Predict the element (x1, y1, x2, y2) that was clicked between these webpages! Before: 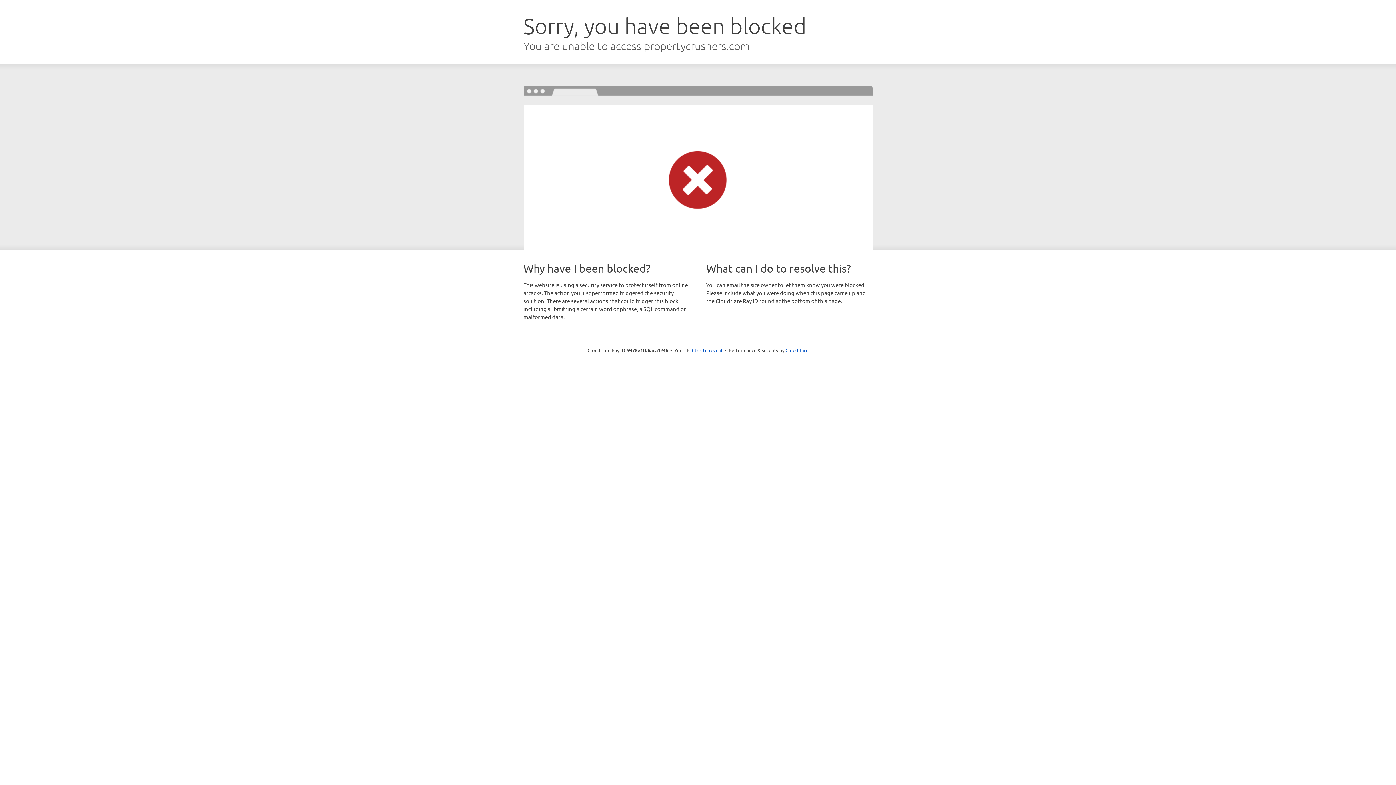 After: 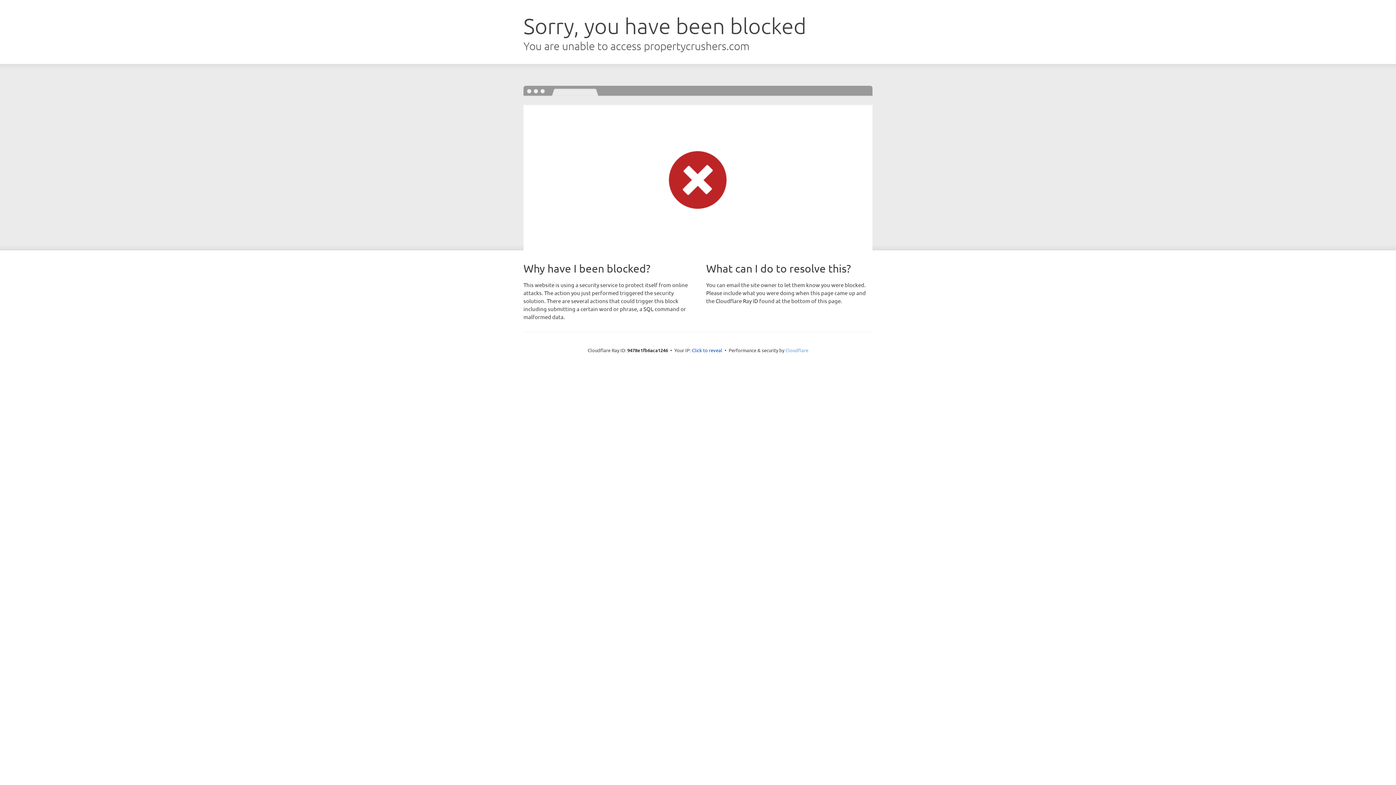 Action: bbox: (785, 347, 808, 353) label: Cloudflare